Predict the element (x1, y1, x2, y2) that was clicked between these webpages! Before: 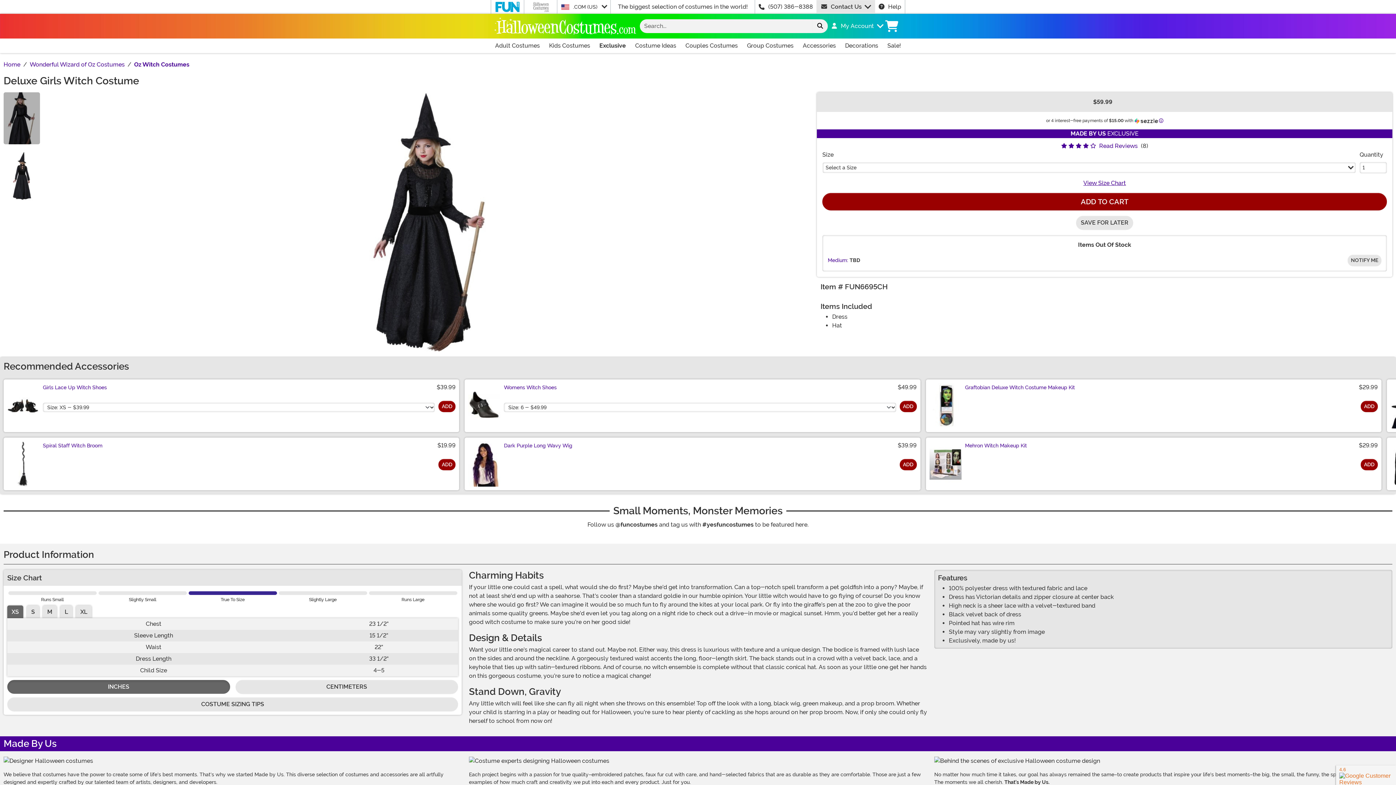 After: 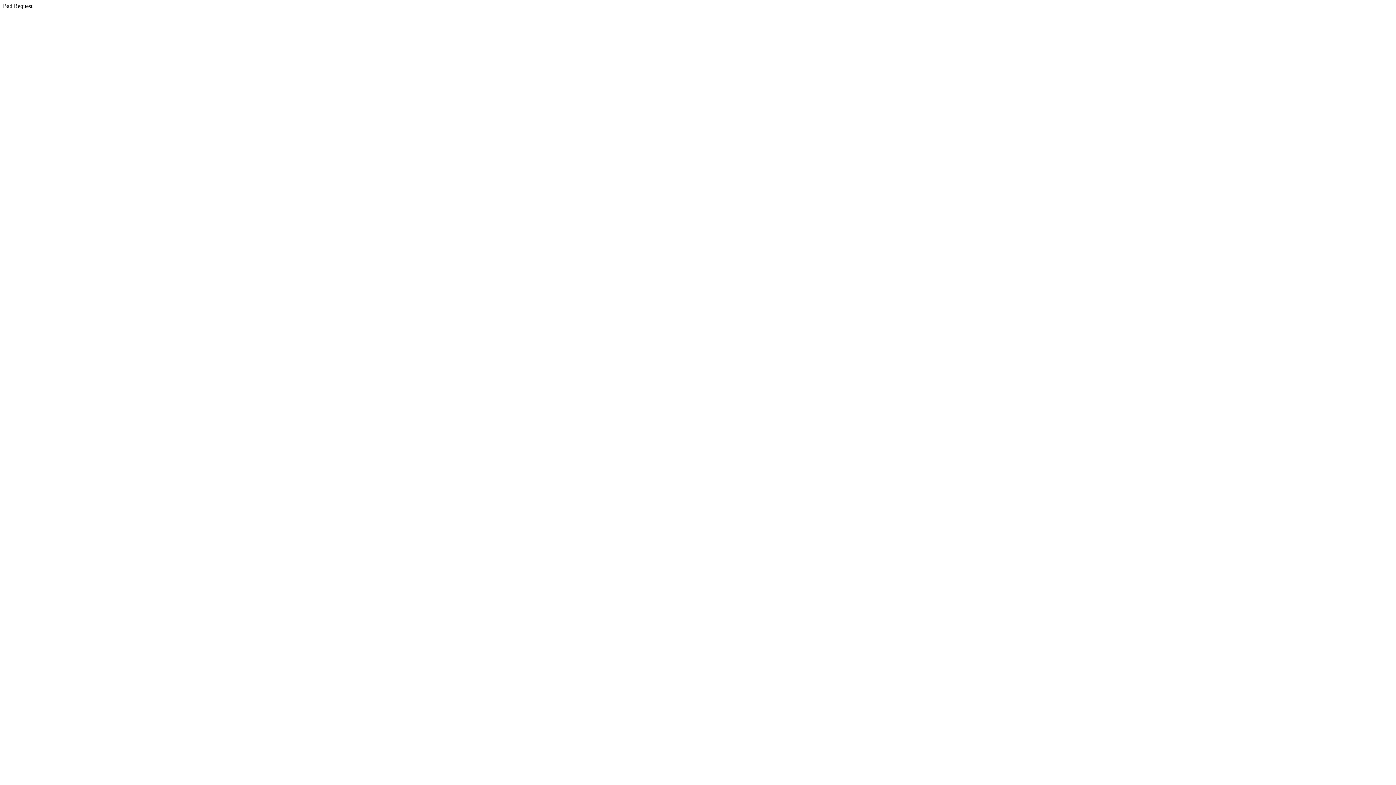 Action: bbox: (822, 162, 1356, 173) label: Select a Size